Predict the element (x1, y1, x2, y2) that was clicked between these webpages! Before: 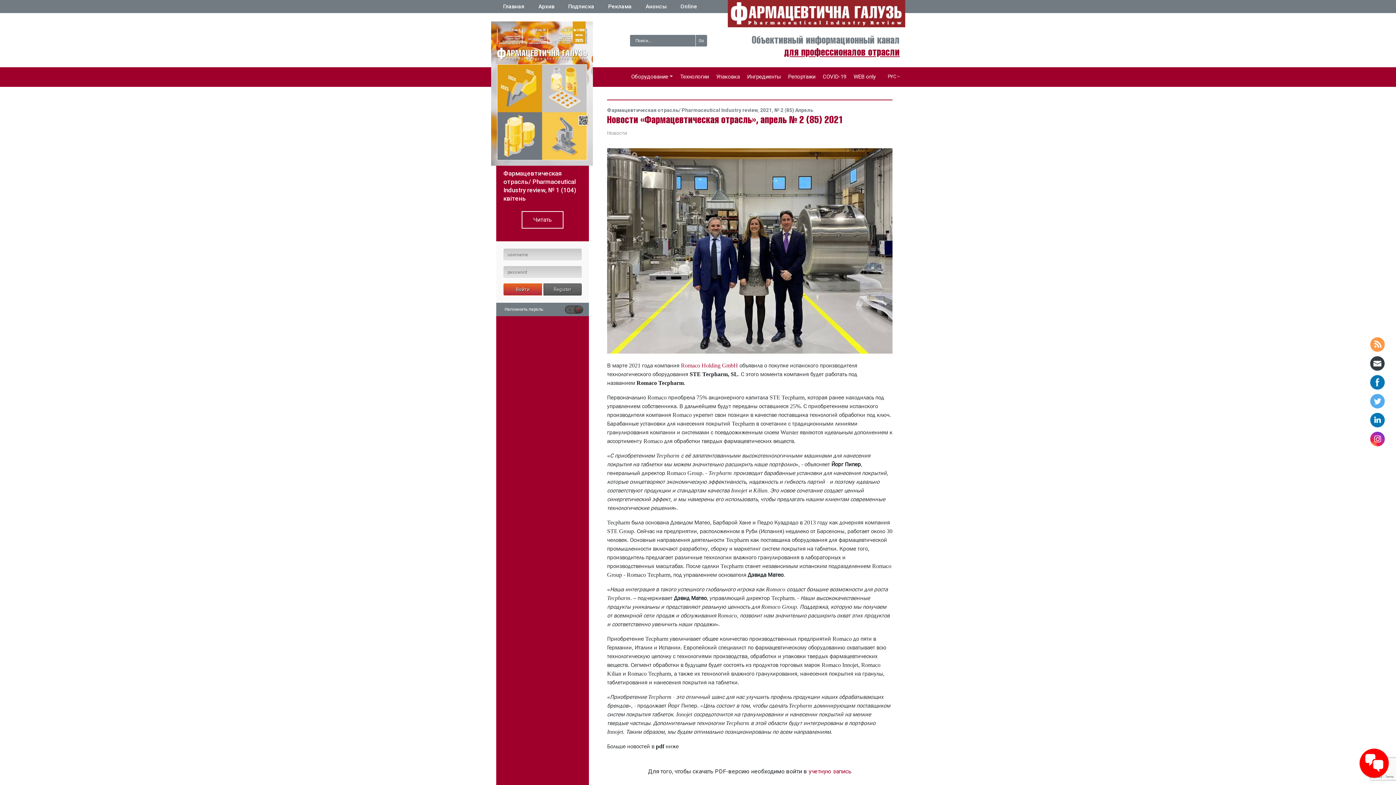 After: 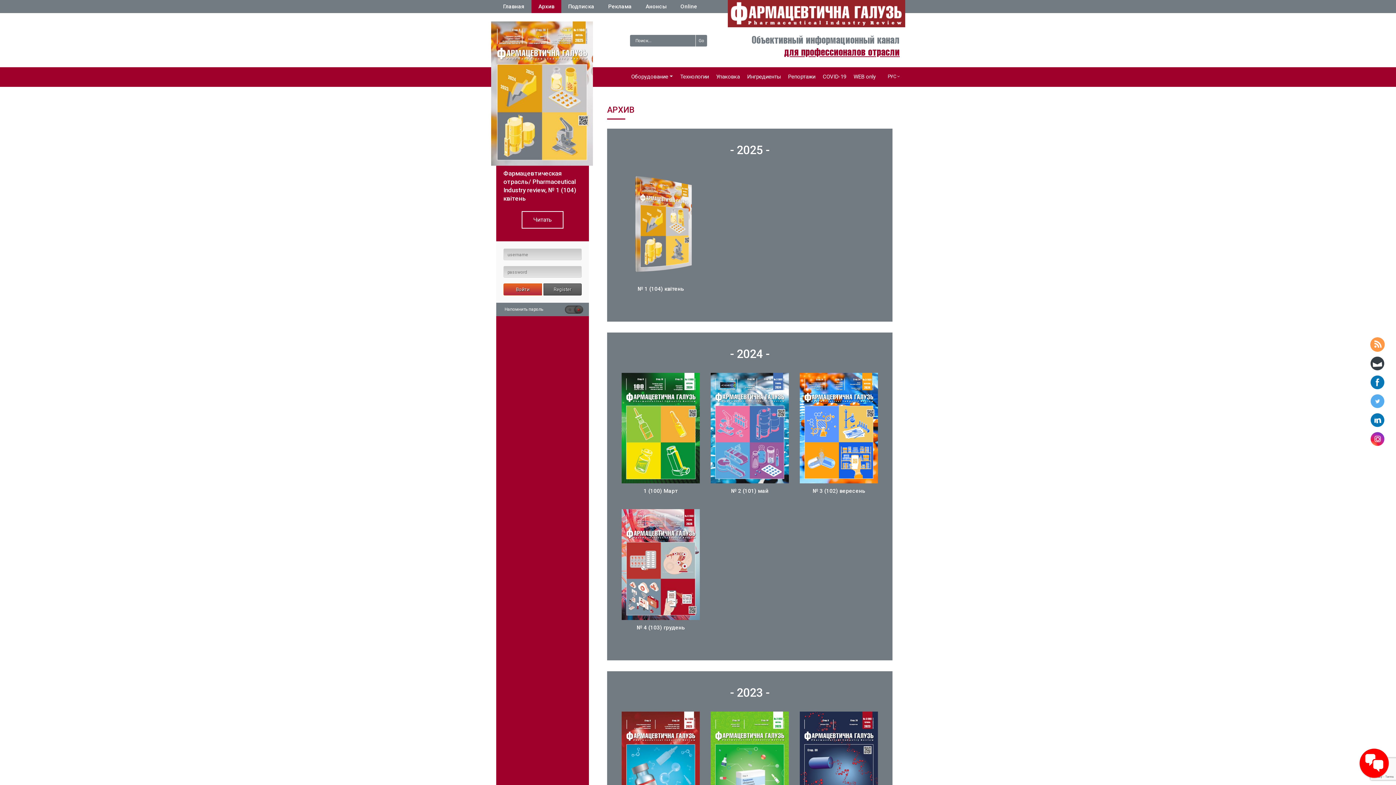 Action: label: Фармацевтическая отрасль/ Pharmaceutical Industry review,  bbox: (607, 107, 760, 113)